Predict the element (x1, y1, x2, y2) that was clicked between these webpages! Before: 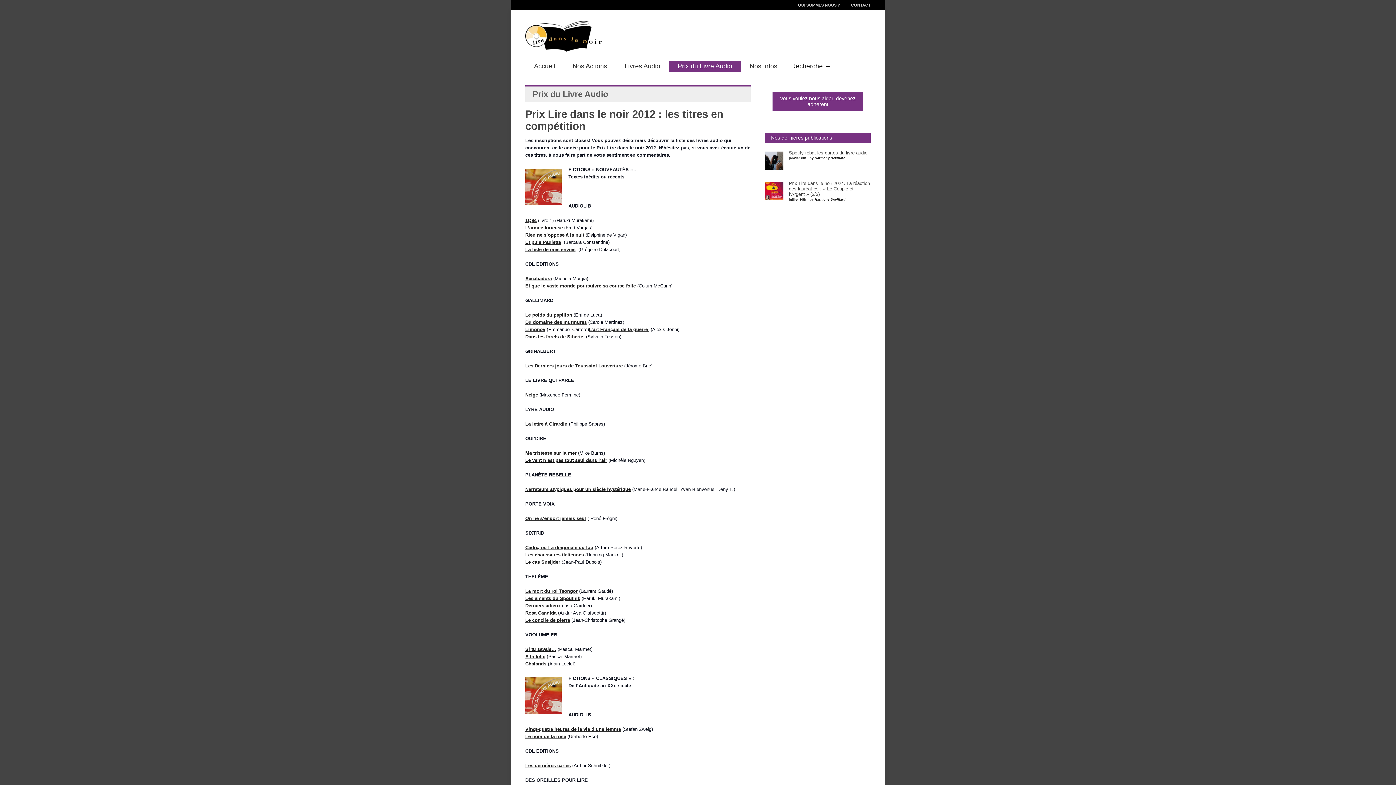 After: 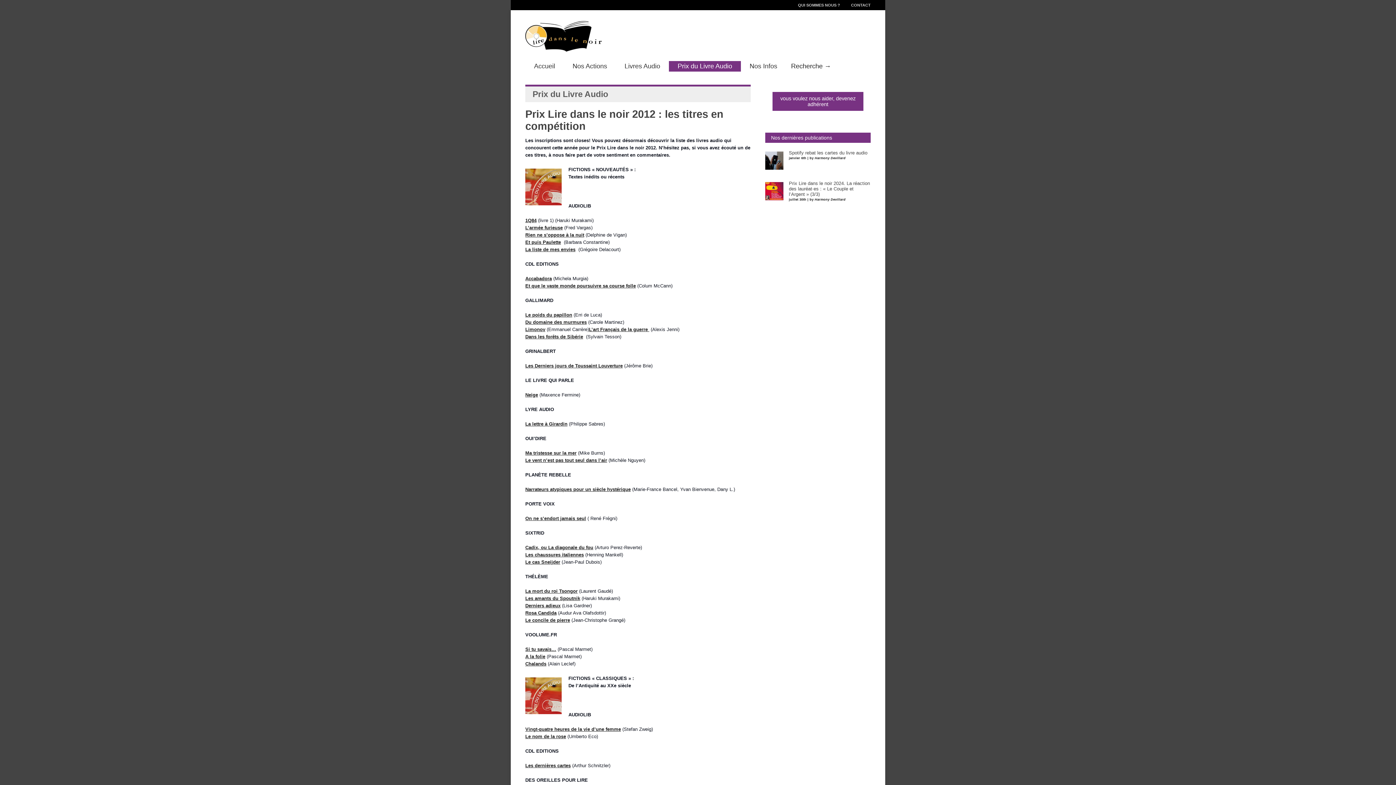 Action: bbox: (525, 516, 586, 521) label: On ne s’endort jamais seul